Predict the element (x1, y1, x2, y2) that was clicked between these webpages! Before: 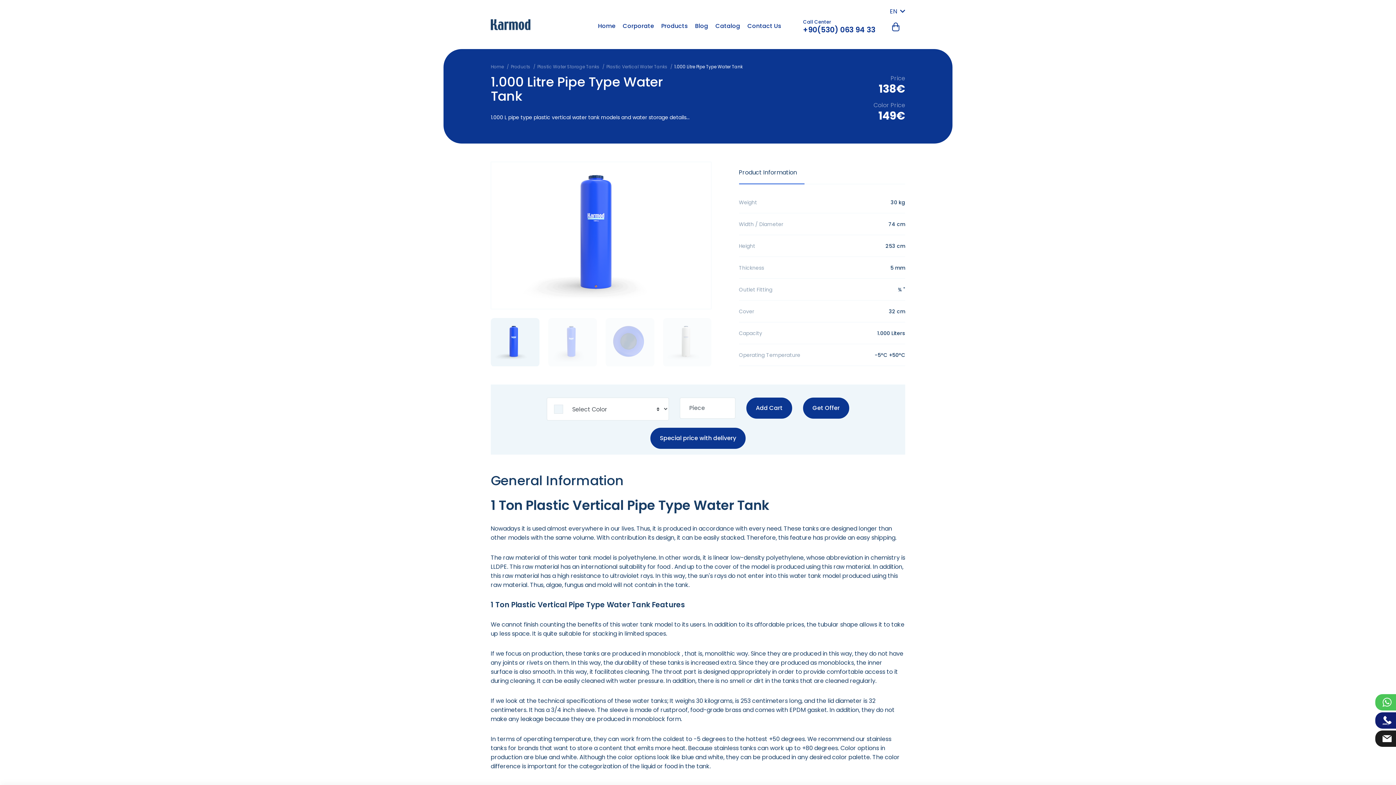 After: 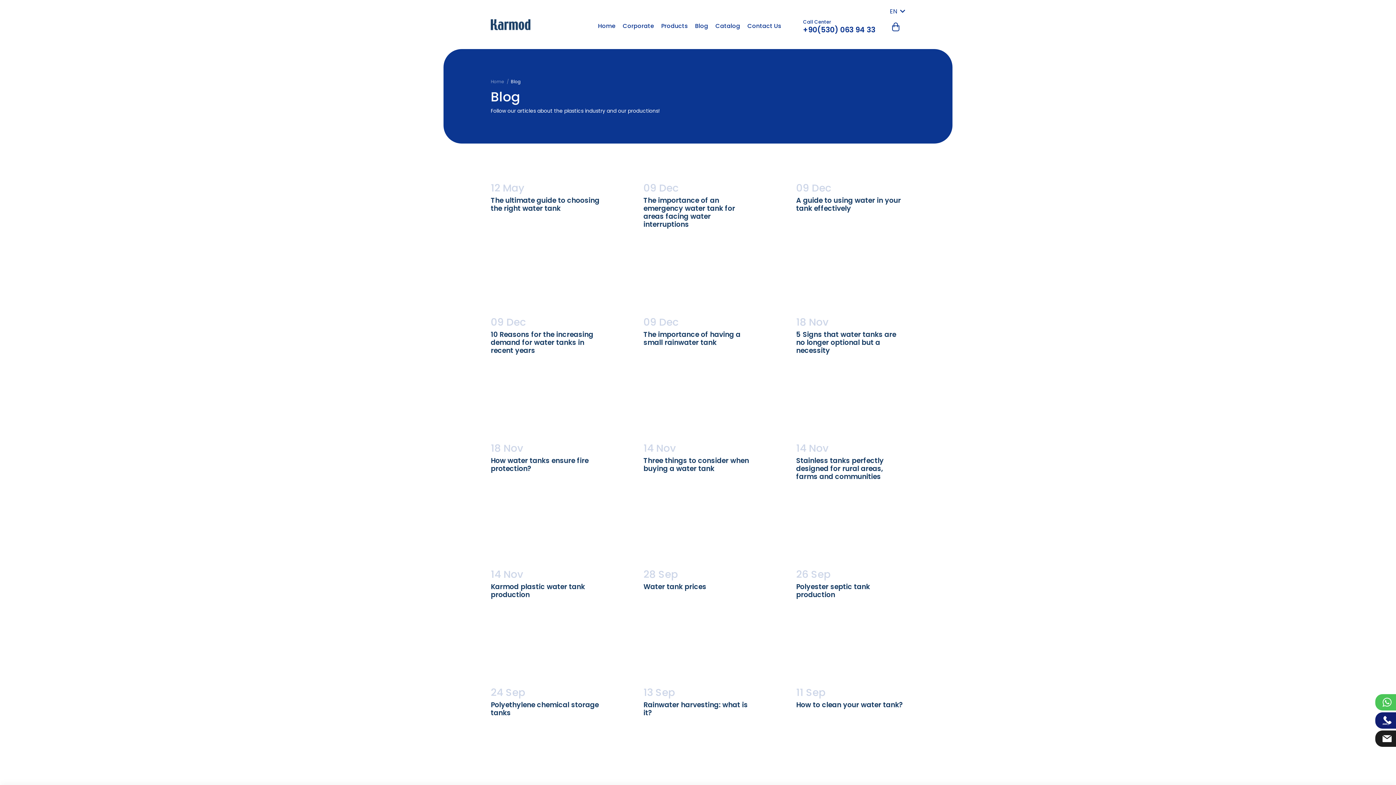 Action: label: Blog bbox: (691, 15, 712, 38)